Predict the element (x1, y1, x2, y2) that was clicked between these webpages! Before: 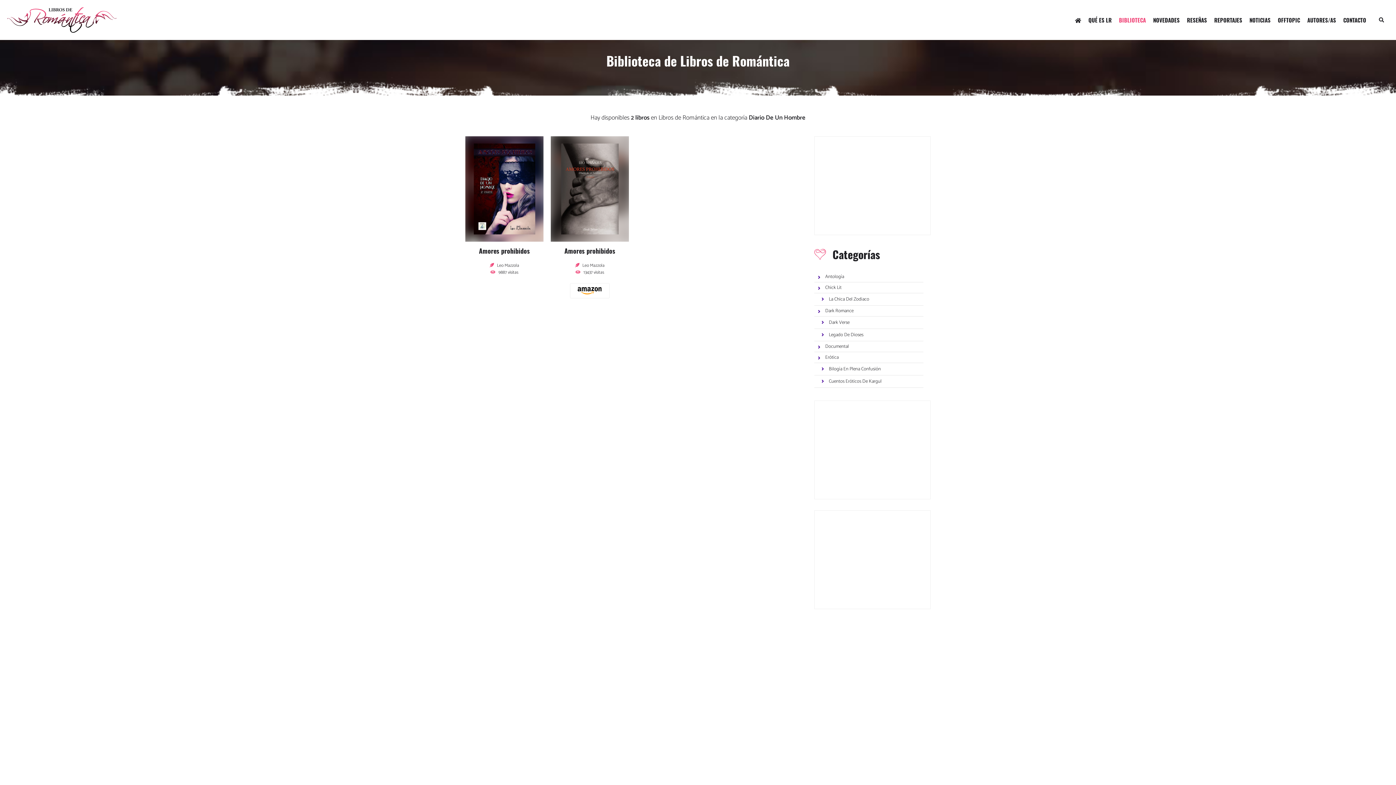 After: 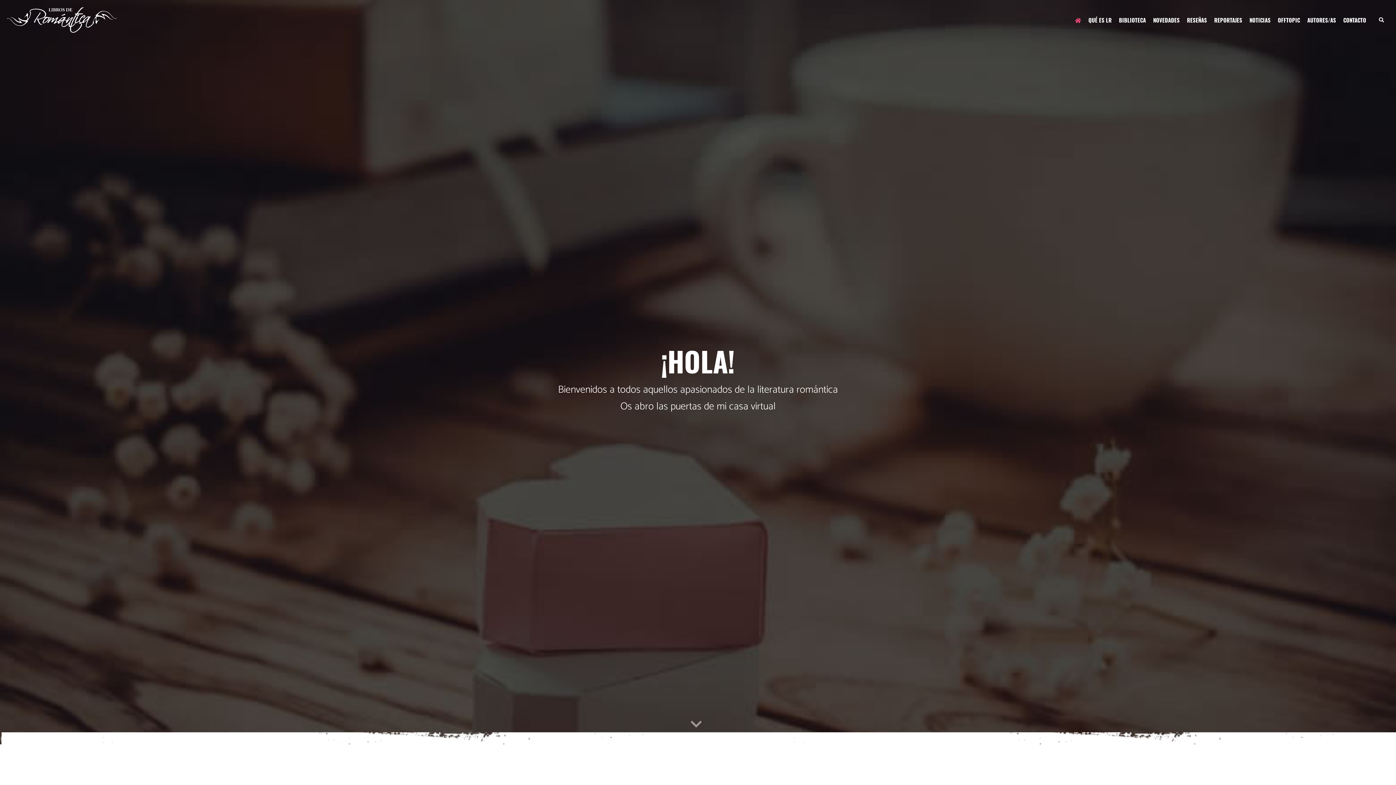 Action: bbox: (7, 7, 116, 32)